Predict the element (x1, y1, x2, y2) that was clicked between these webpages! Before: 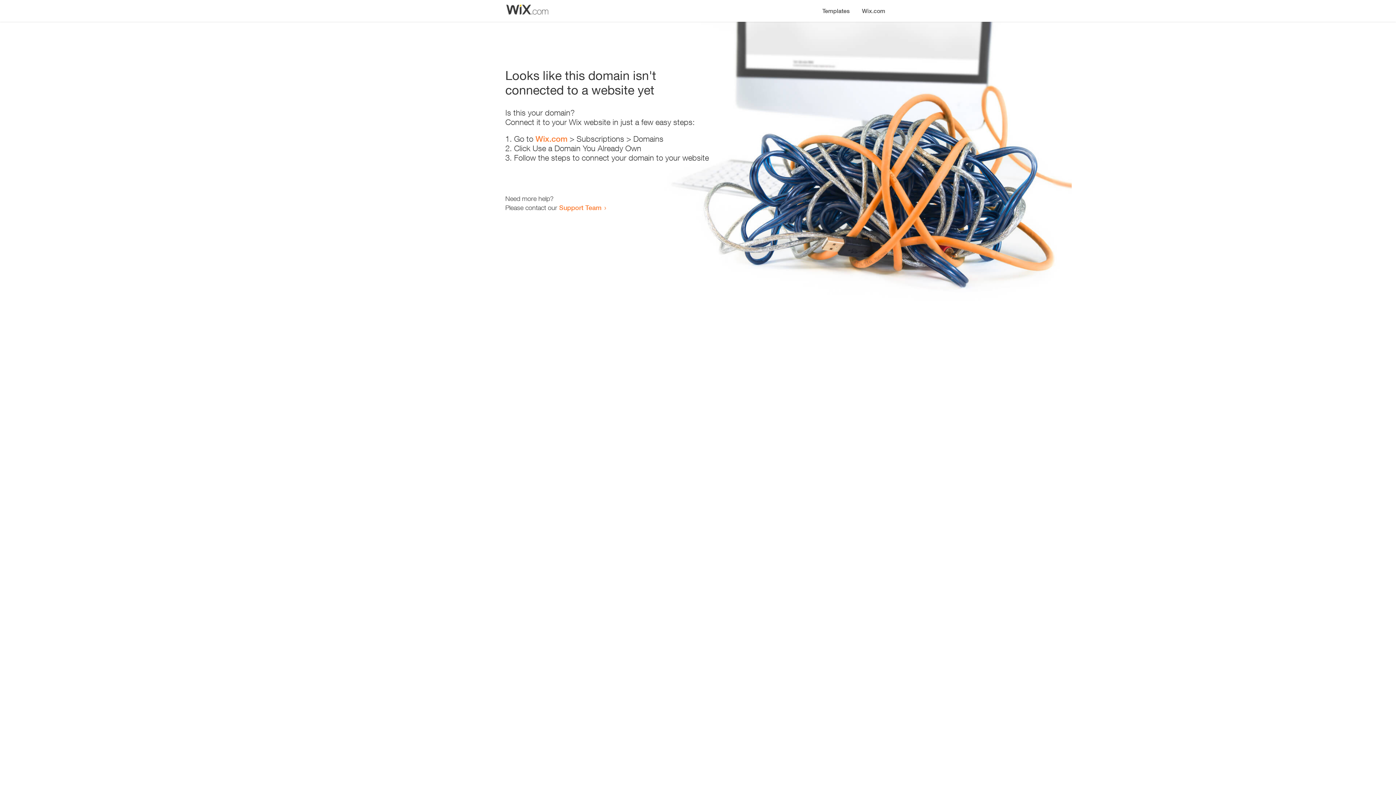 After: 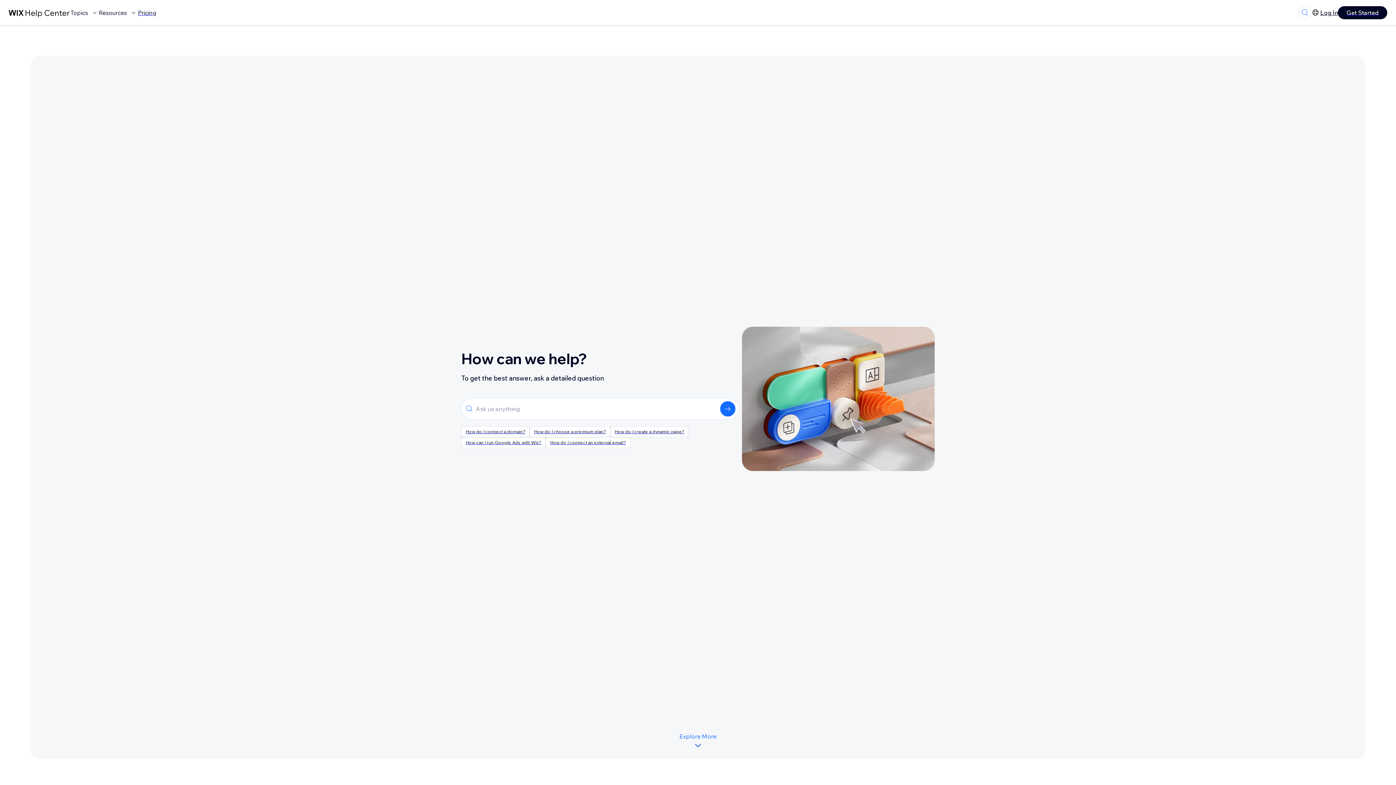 Action: label: Support Team bbox: (559, 203, 601, 211)